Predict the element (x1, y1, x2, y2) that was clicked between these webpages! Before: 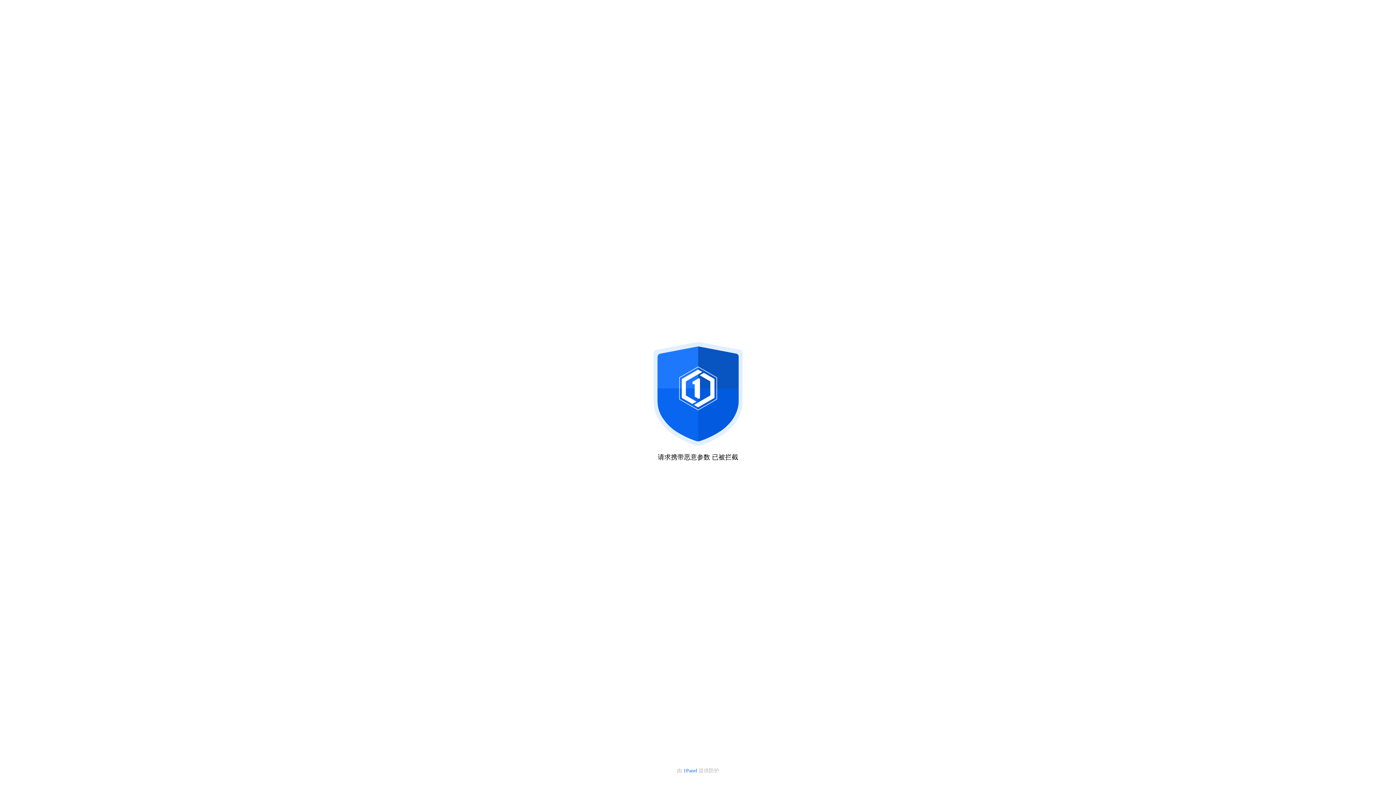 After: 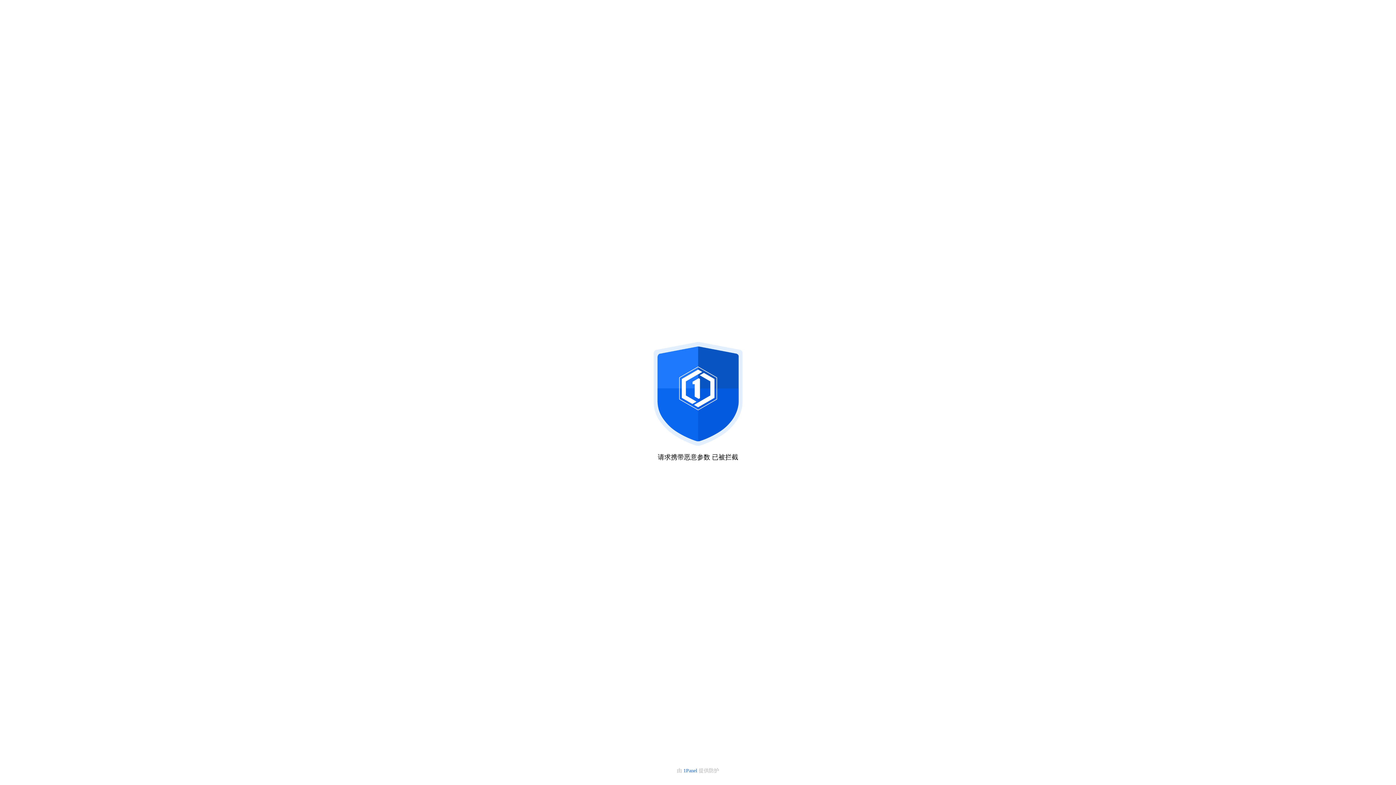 Action: label: 1Panel  bbox: (683, 768, 698, 773)